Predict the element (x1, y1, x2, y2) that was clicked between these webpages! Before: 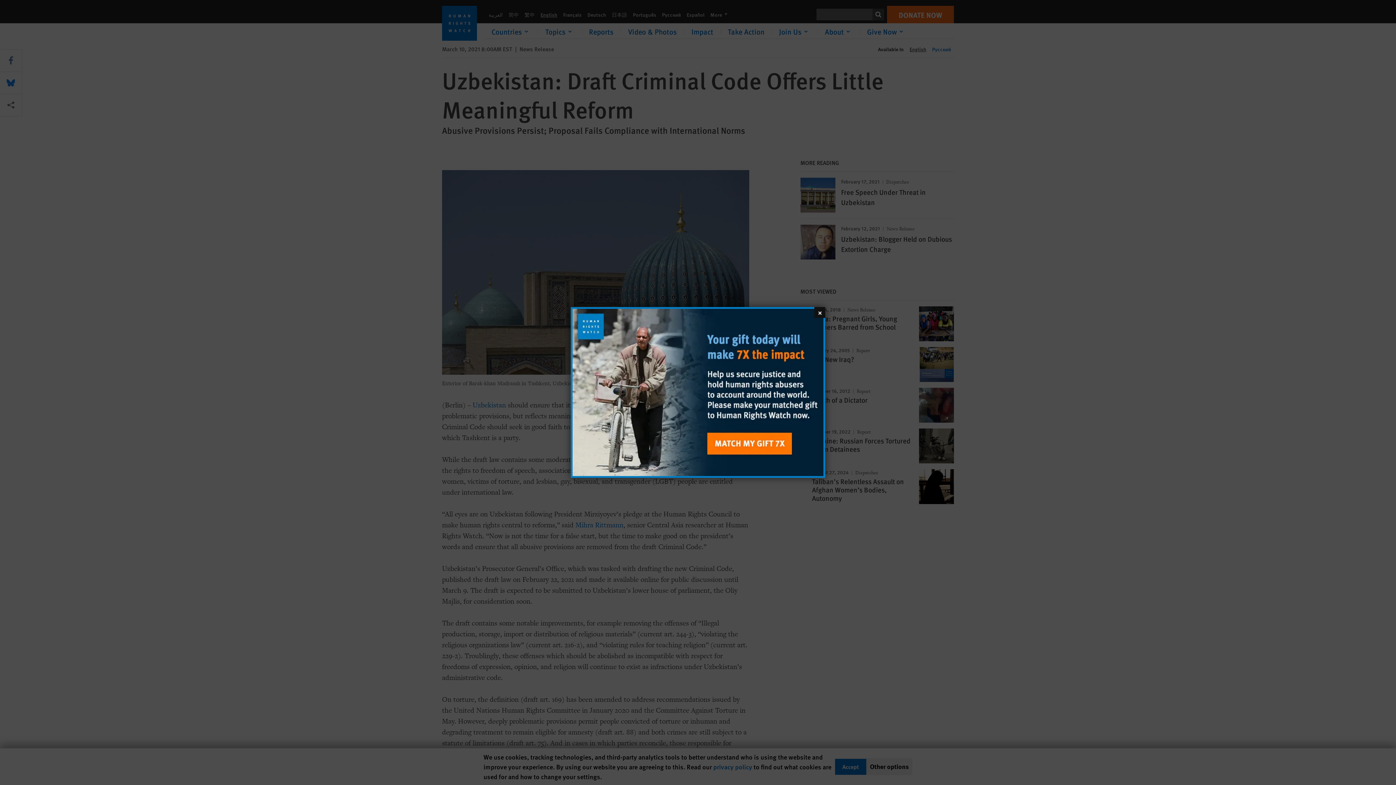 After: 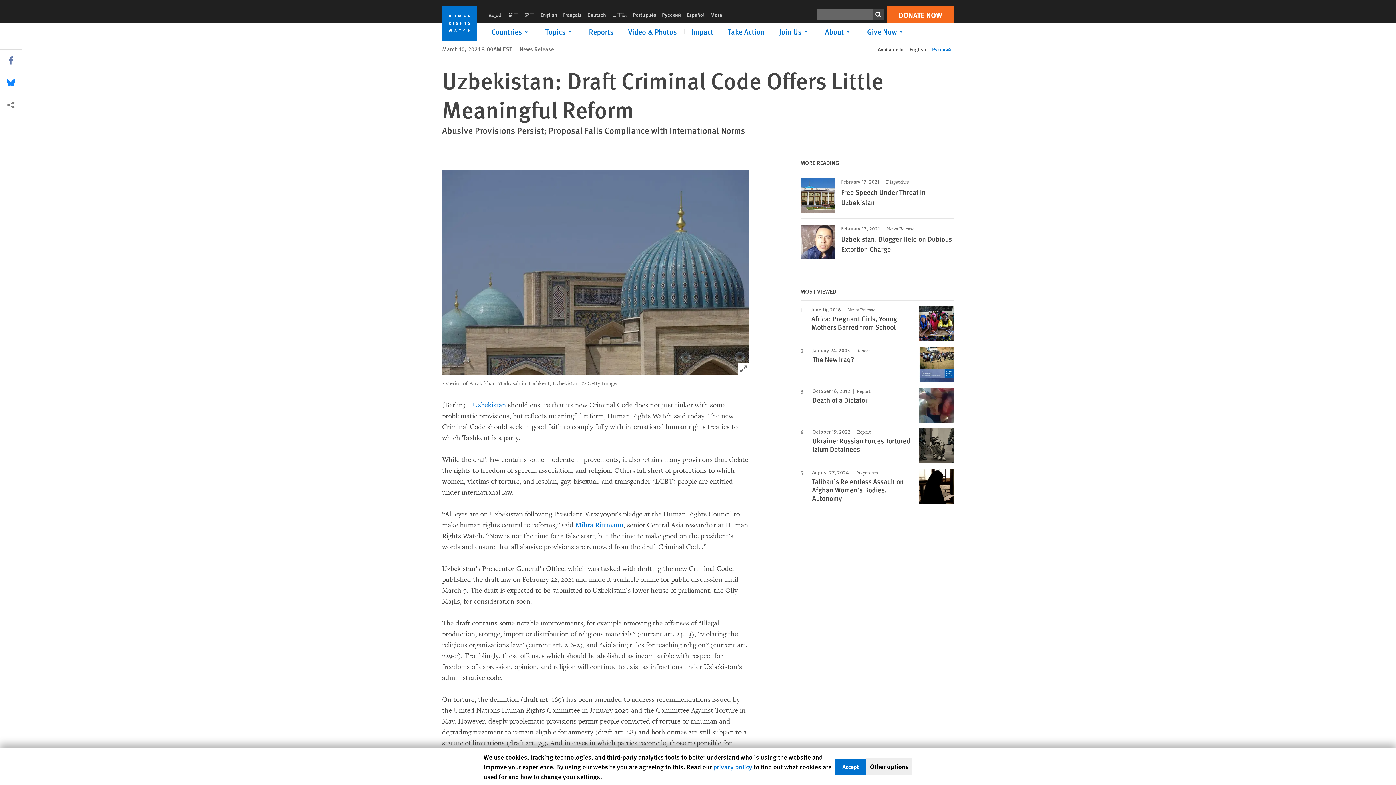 Action: bbox: (814, 307, 825, 318) label: Close